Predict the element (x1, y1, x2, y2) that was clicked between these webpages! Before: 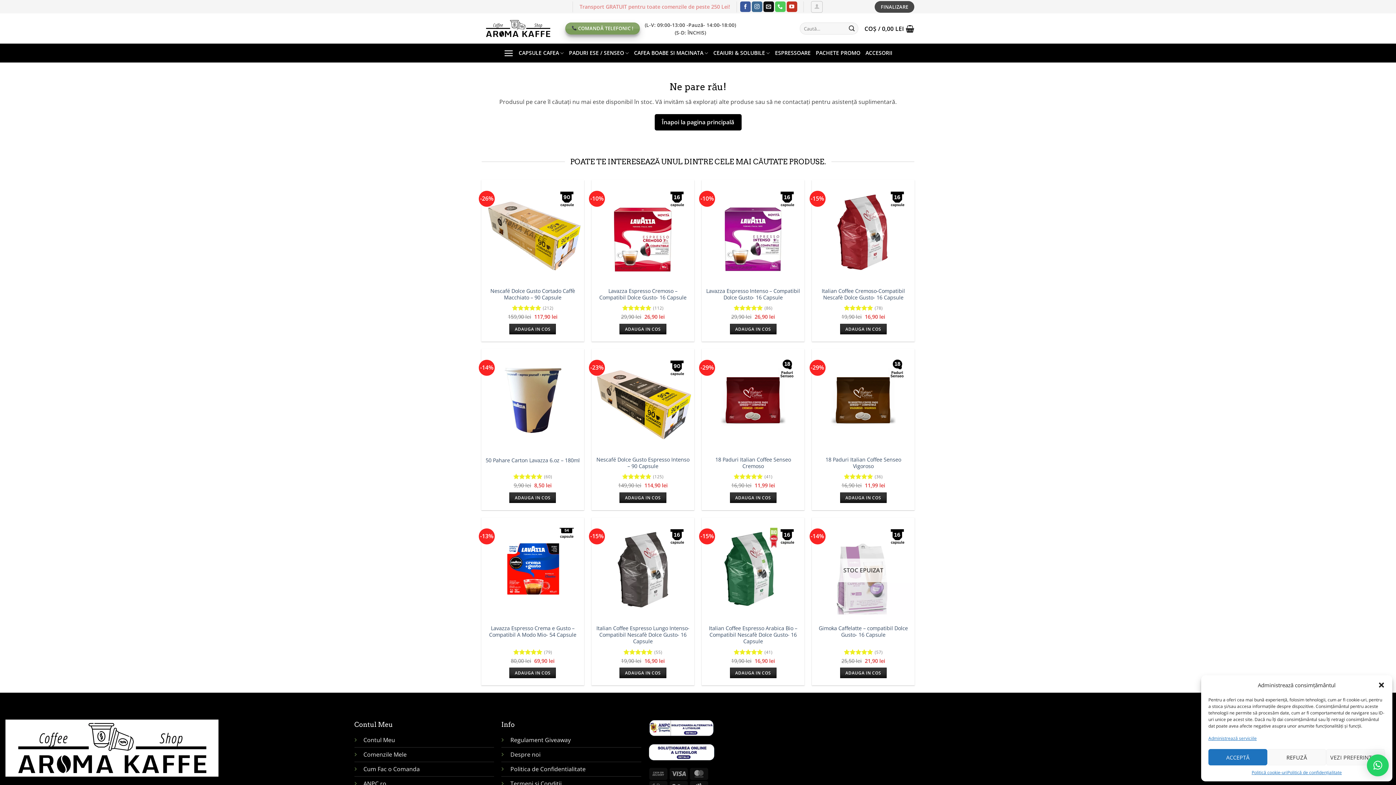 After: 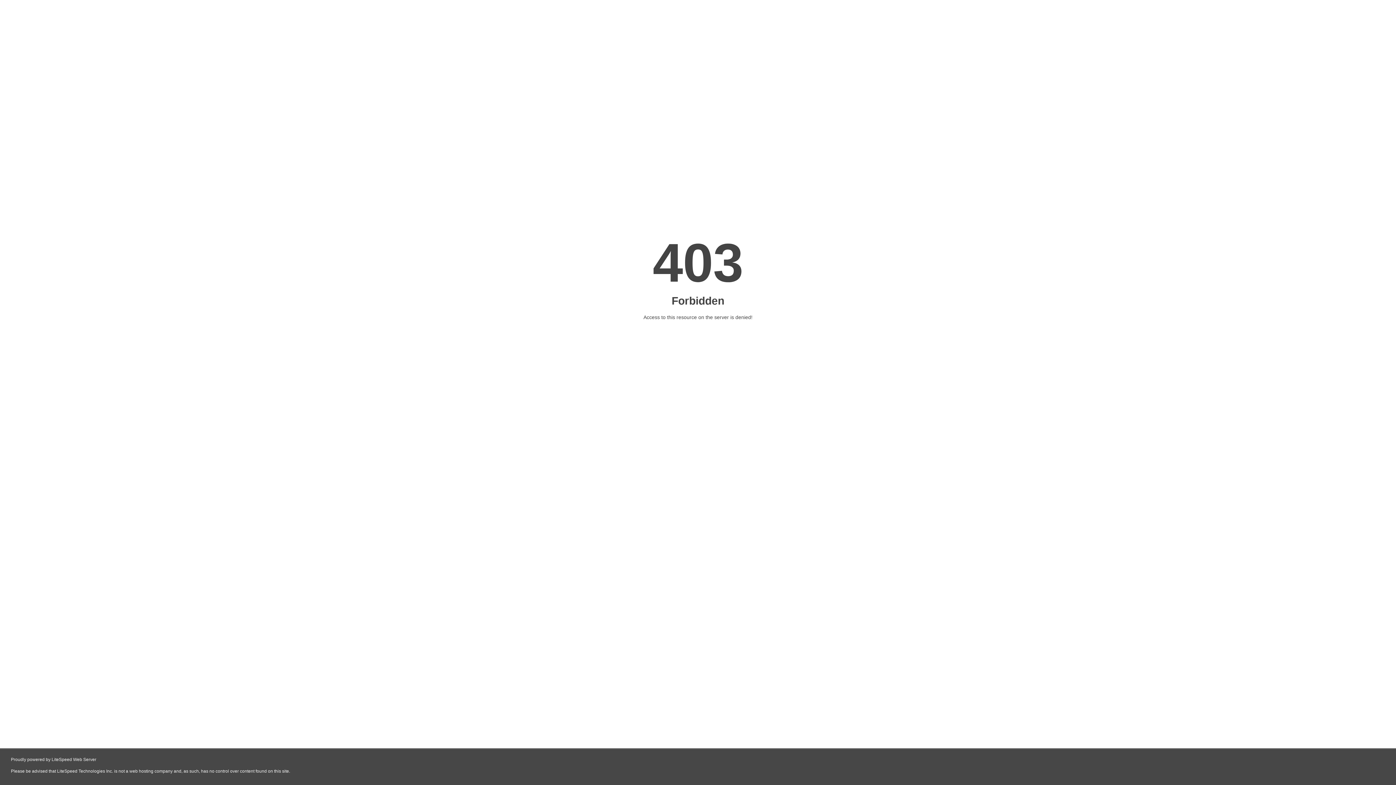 Action: label: ANPC.ro bbox: (363, 779, 386, 787)